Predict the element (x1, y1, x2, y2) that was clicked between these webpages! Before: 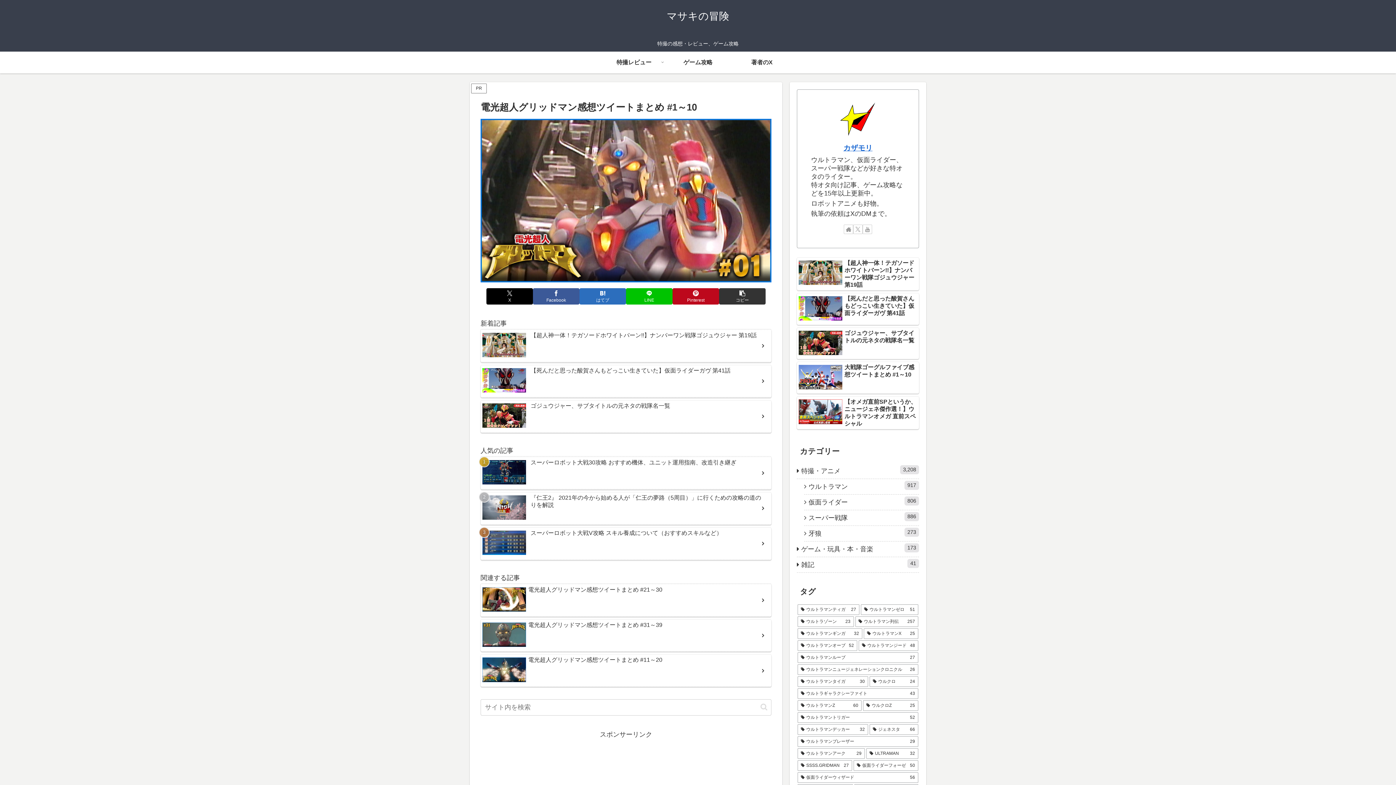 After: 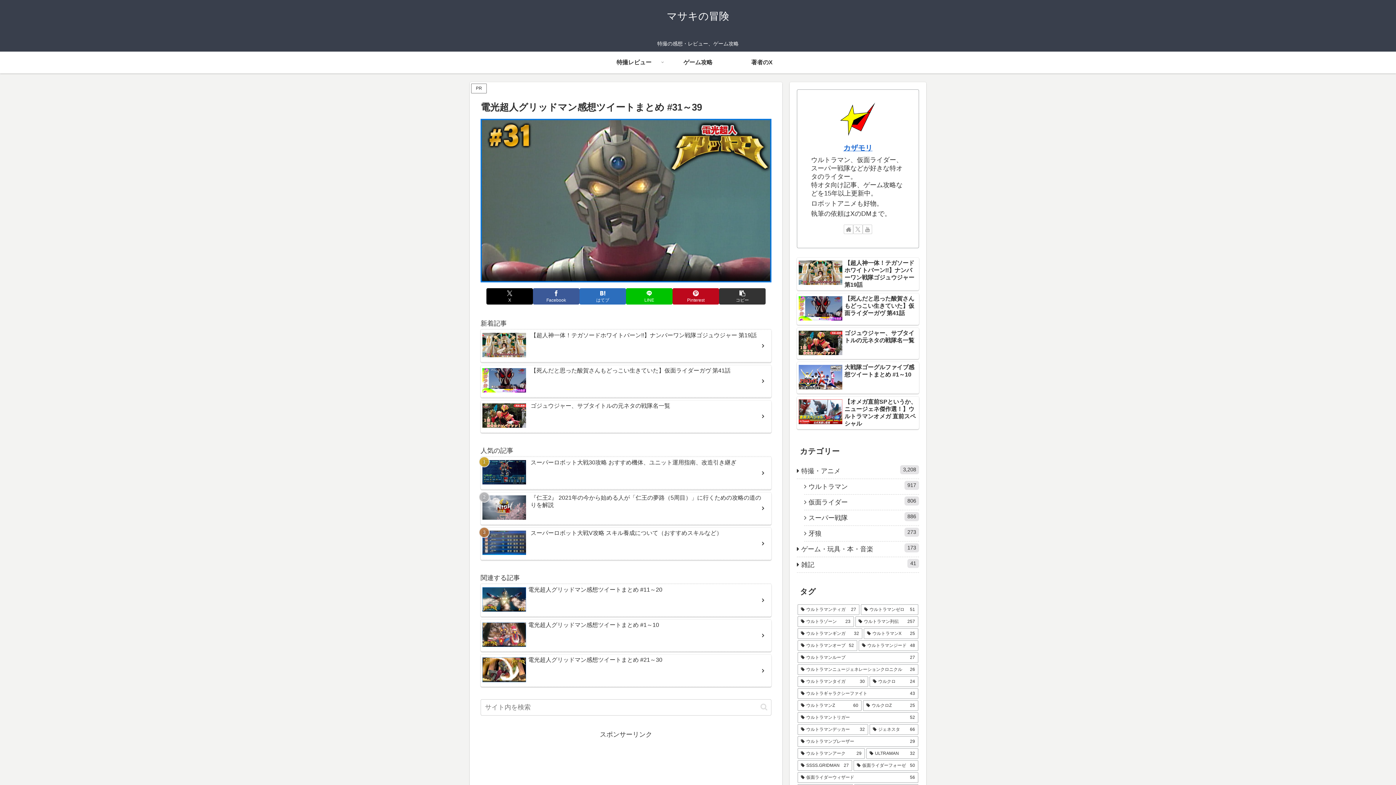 Action: label: 電光超人グリッドマン感想ツイートまとめ #31～39 bbox: (480, 619, 771, 652)